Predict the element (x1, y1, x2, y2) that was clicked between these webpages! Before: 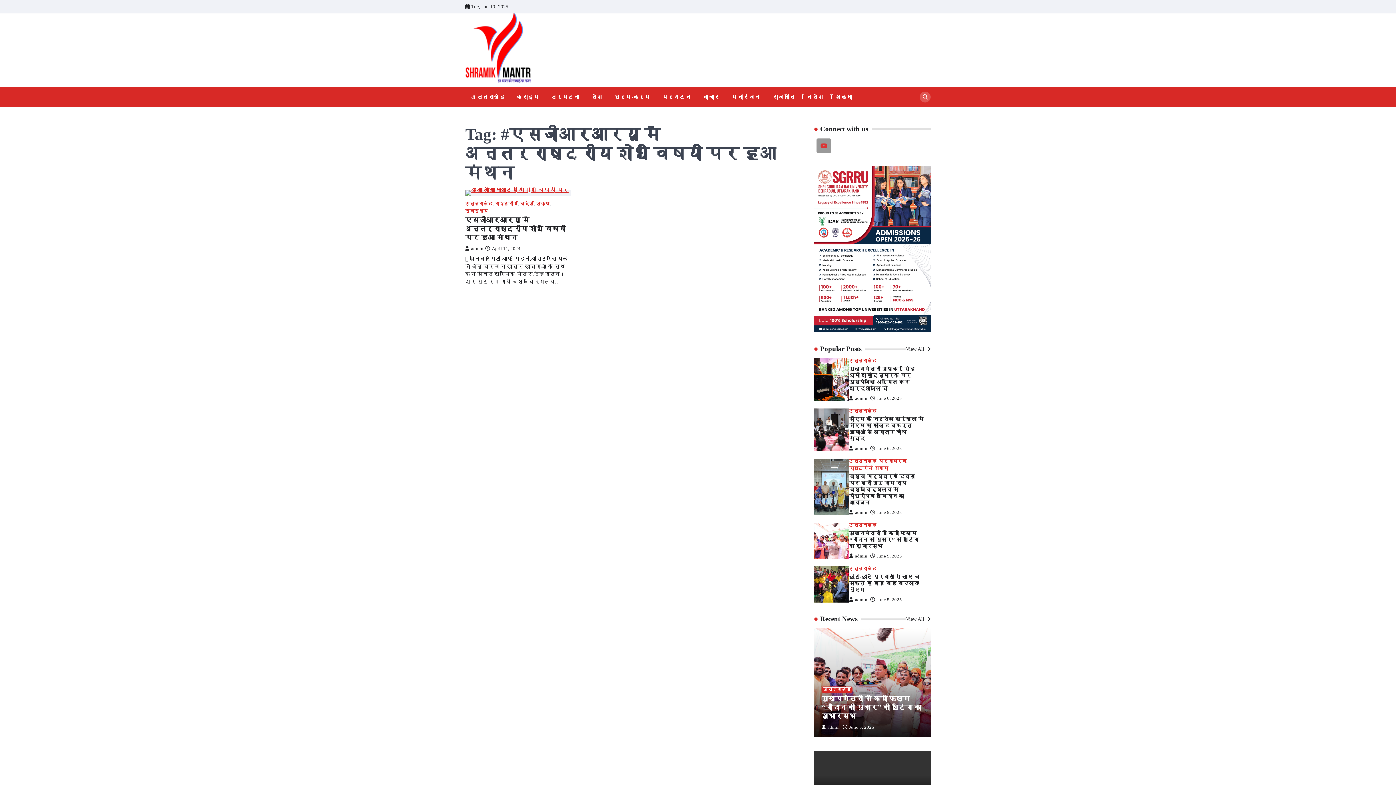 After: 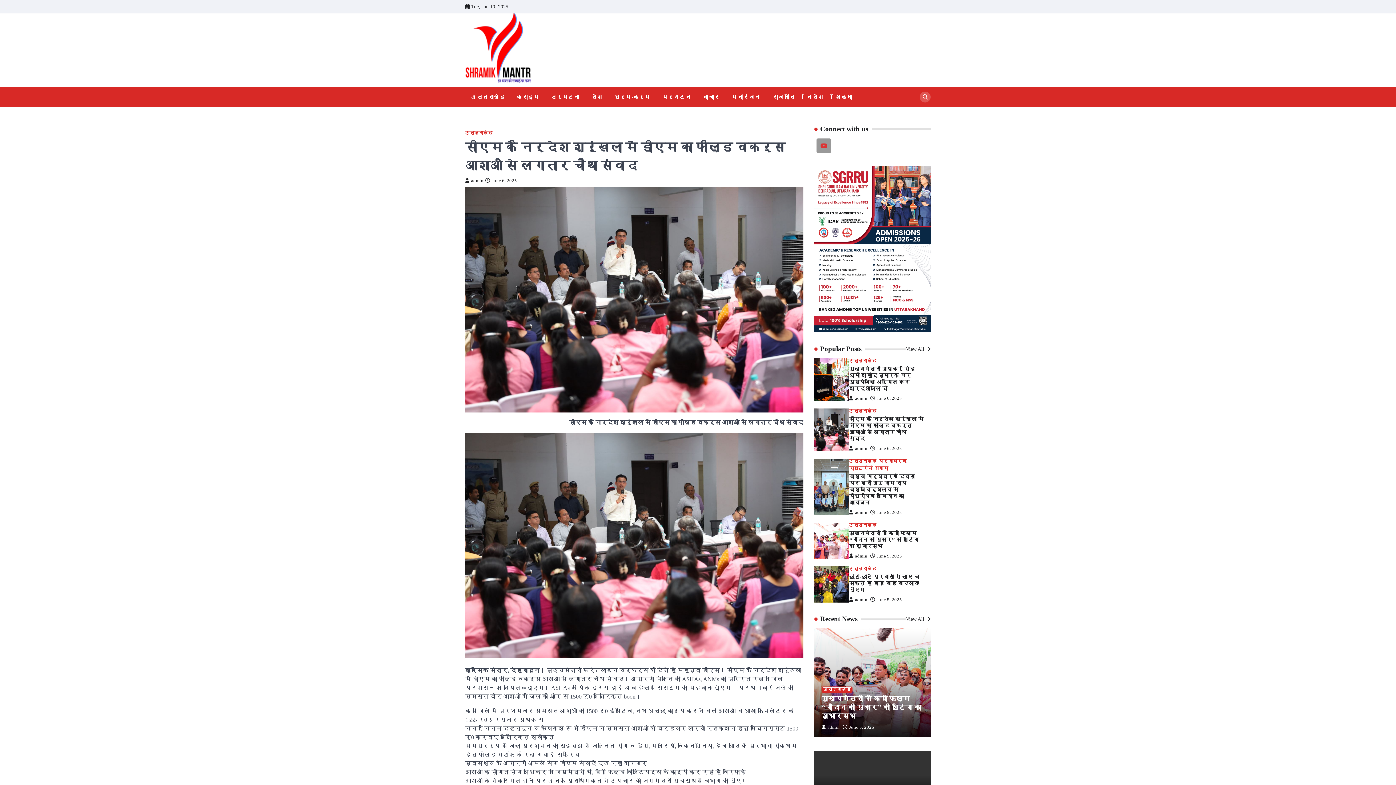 Action: label: June 6, 2025 bbox: (870, 446, 902, 451)